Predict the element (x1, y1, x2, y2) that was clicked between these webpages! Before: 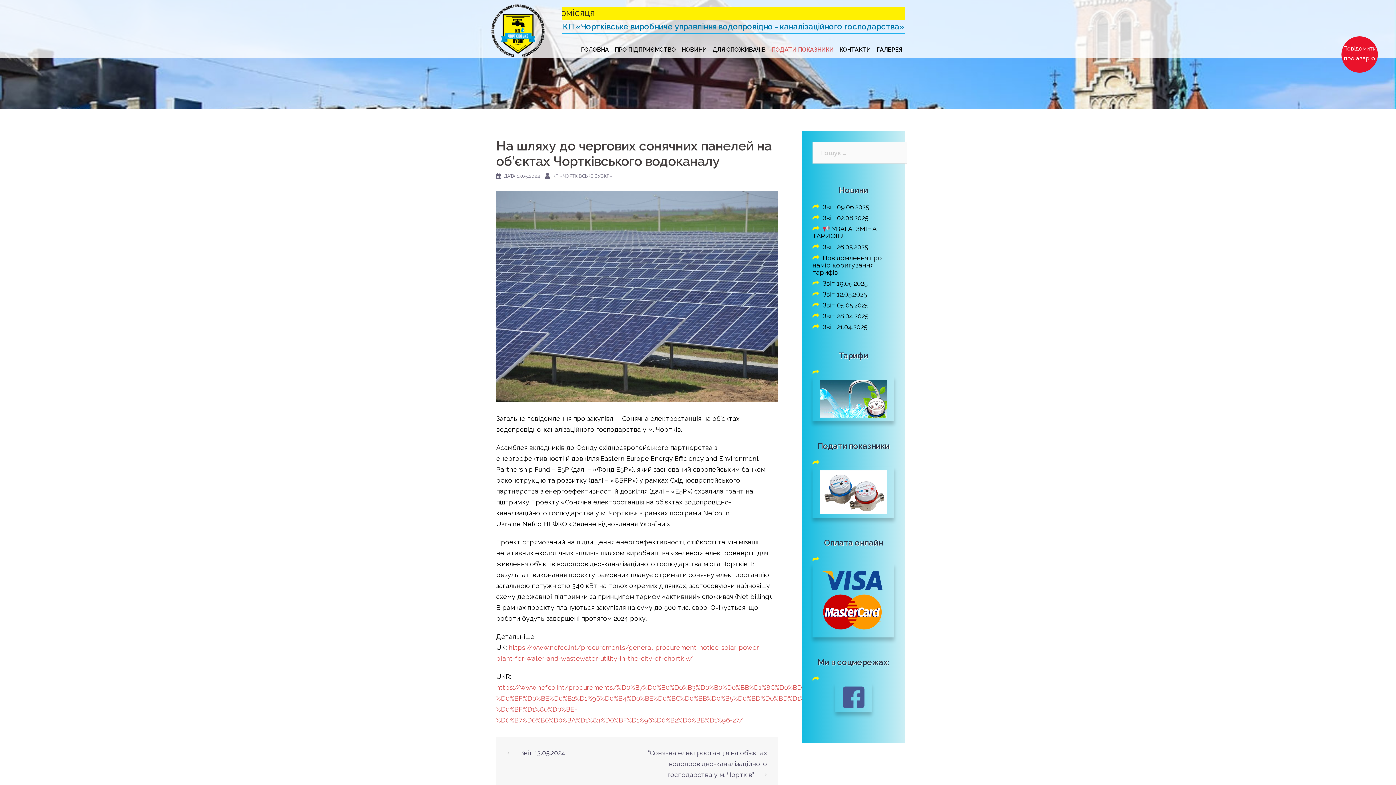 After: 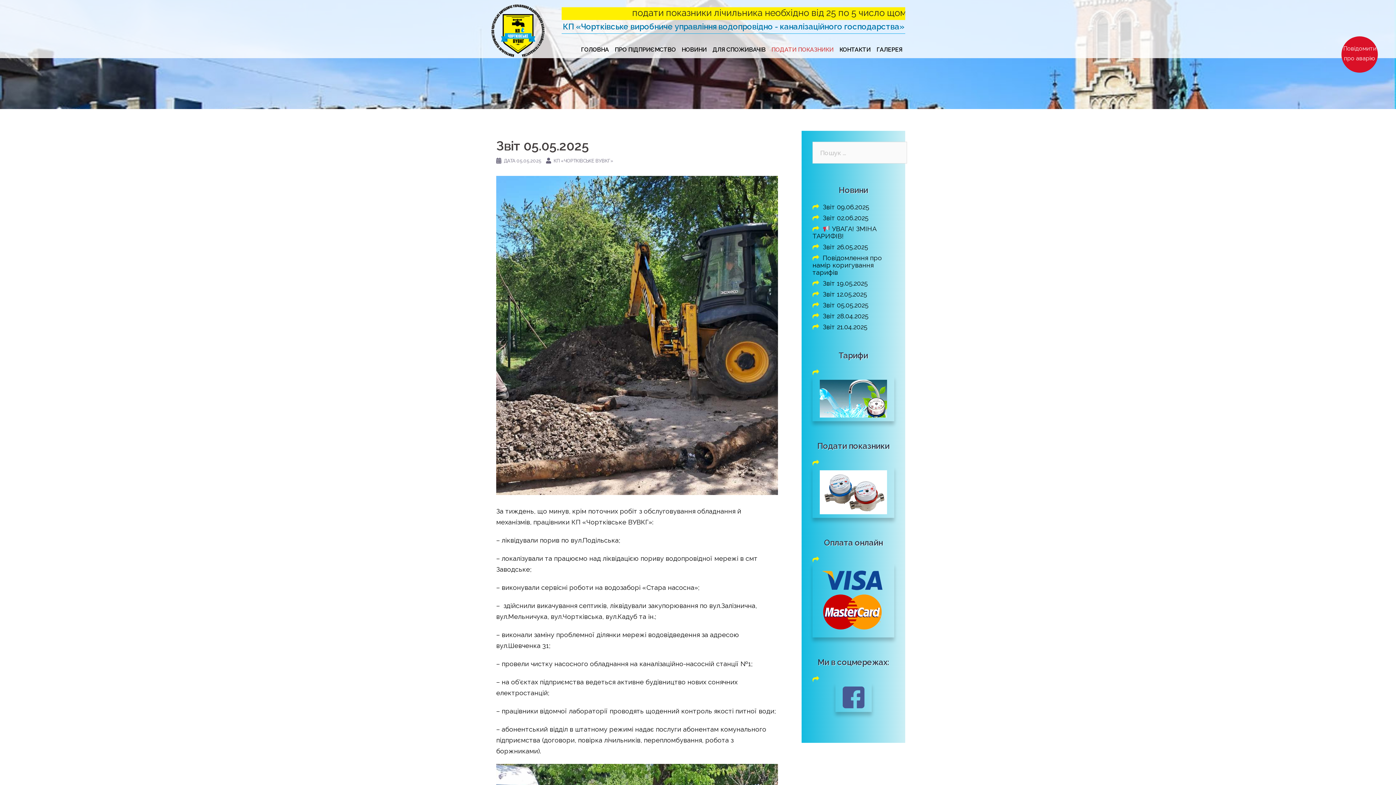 Action: bbox: (812, 301, 868, 309) label: Звіт 05.05.2025